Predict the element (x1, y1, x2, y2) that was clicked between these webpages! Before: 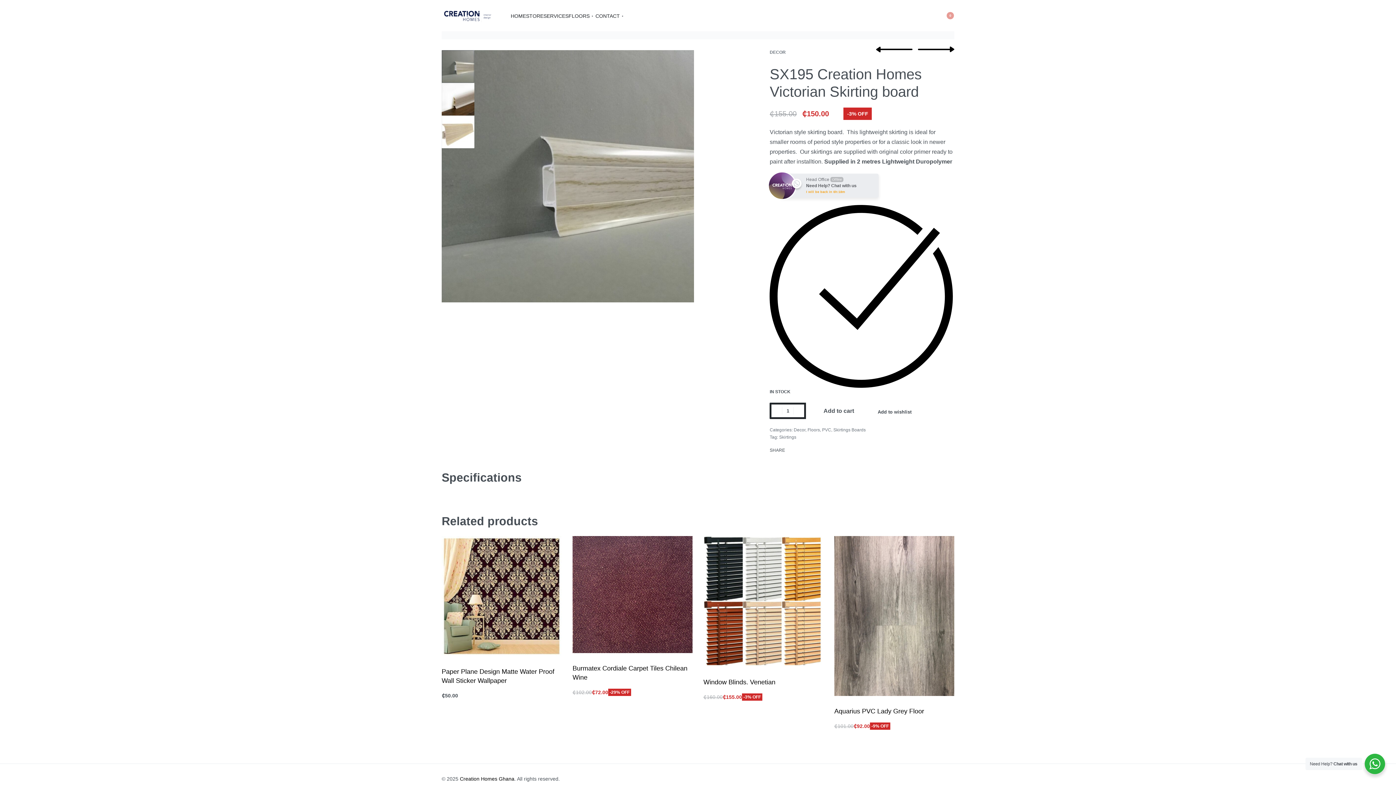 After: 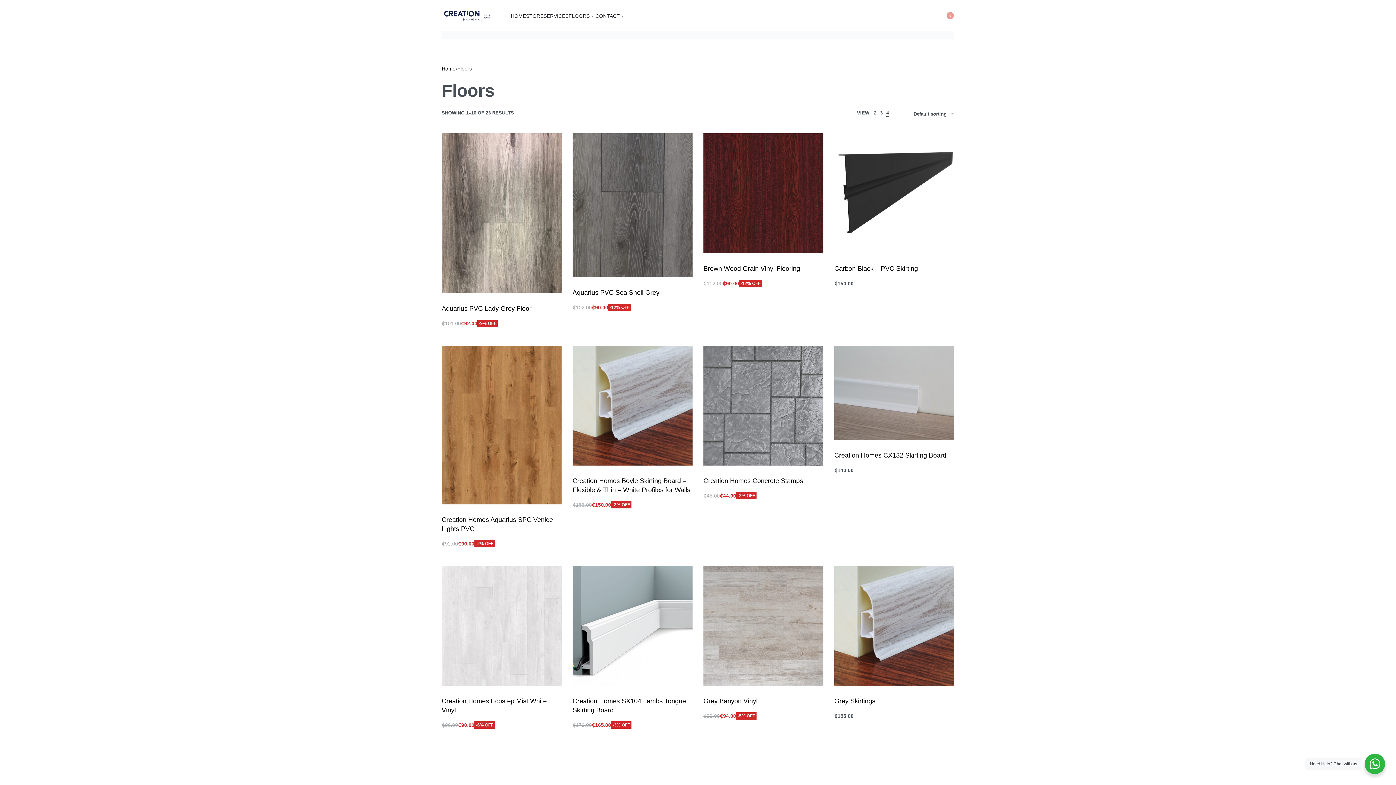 Action: bbox: (807, 427, 820, 432) label: Floors